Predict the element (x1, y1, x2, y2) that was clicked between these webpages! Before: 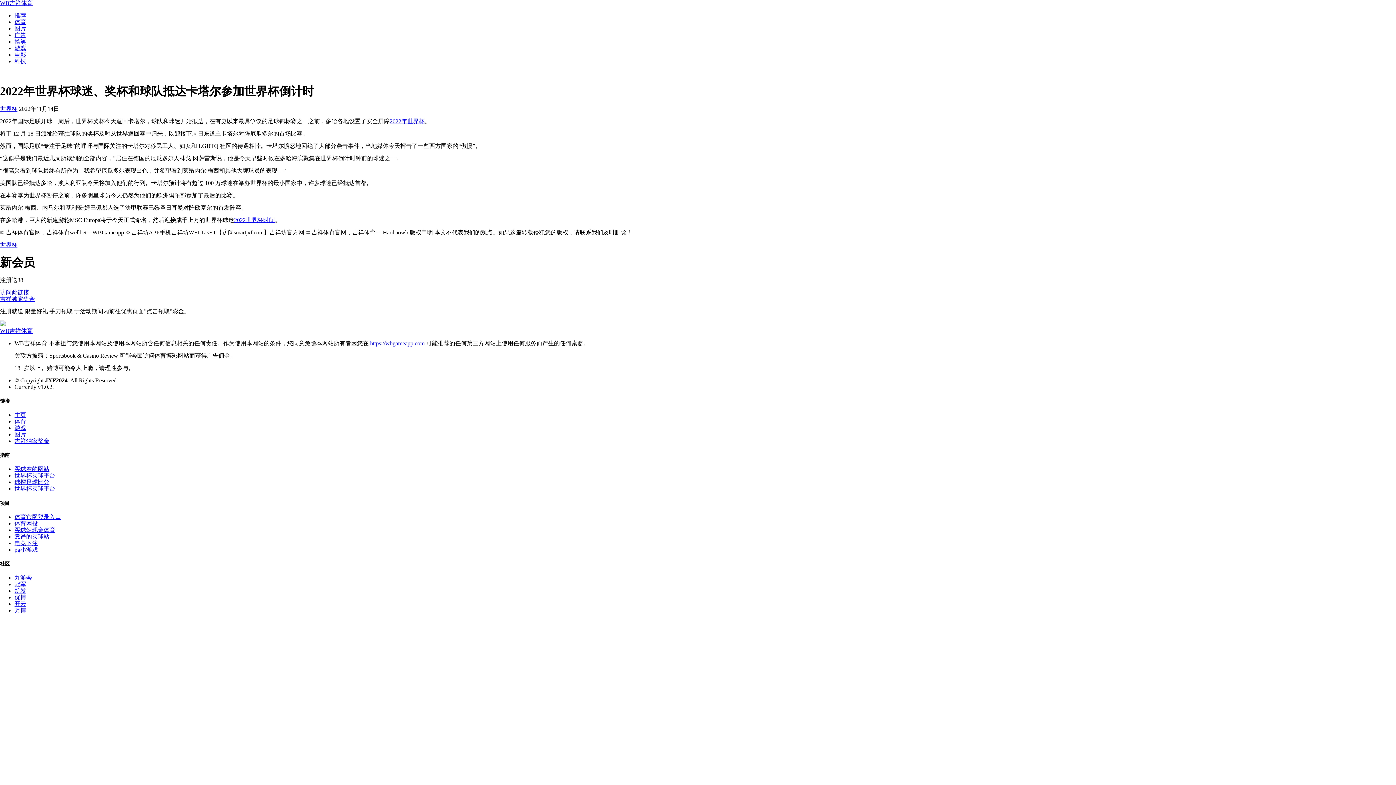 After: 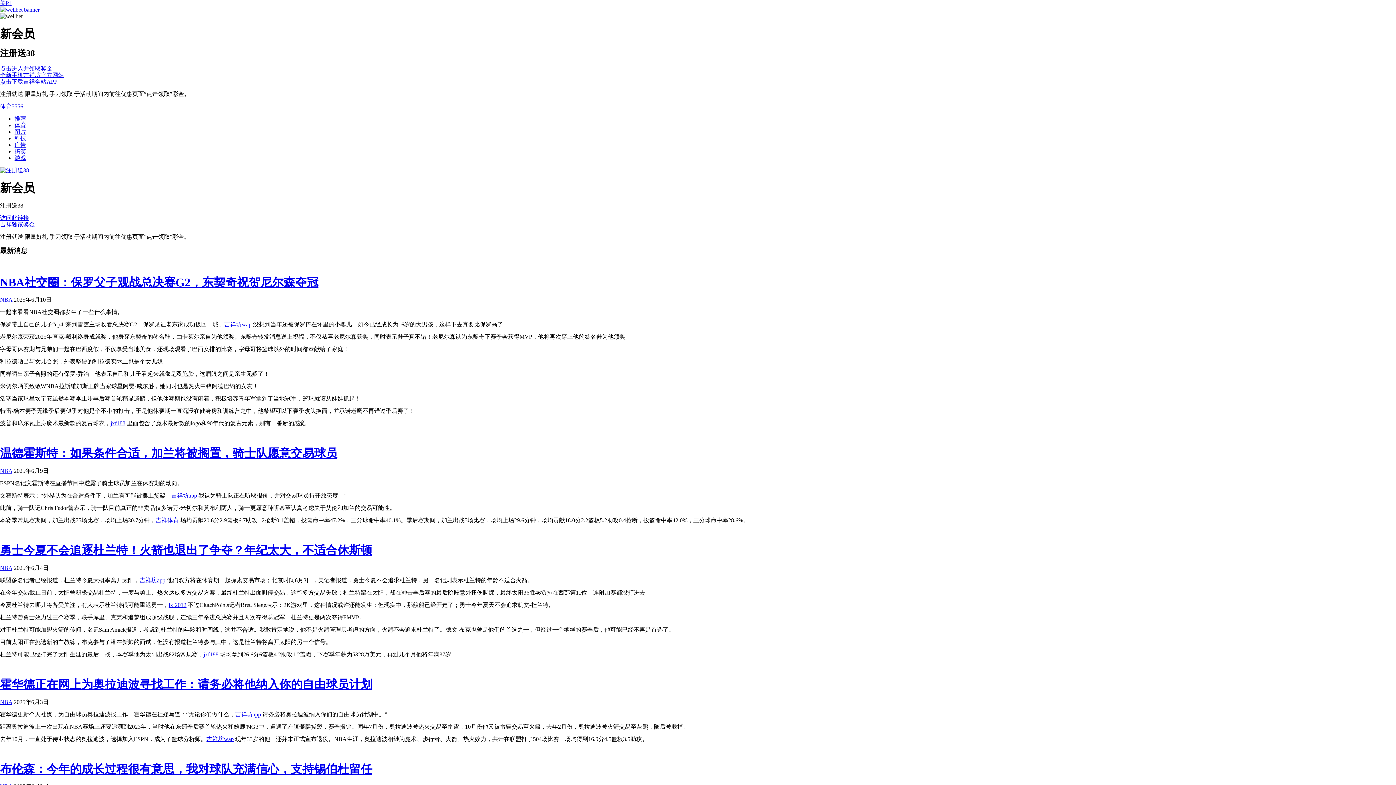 Action: bbox: (14, 520, 37, 526) label: 体育网投